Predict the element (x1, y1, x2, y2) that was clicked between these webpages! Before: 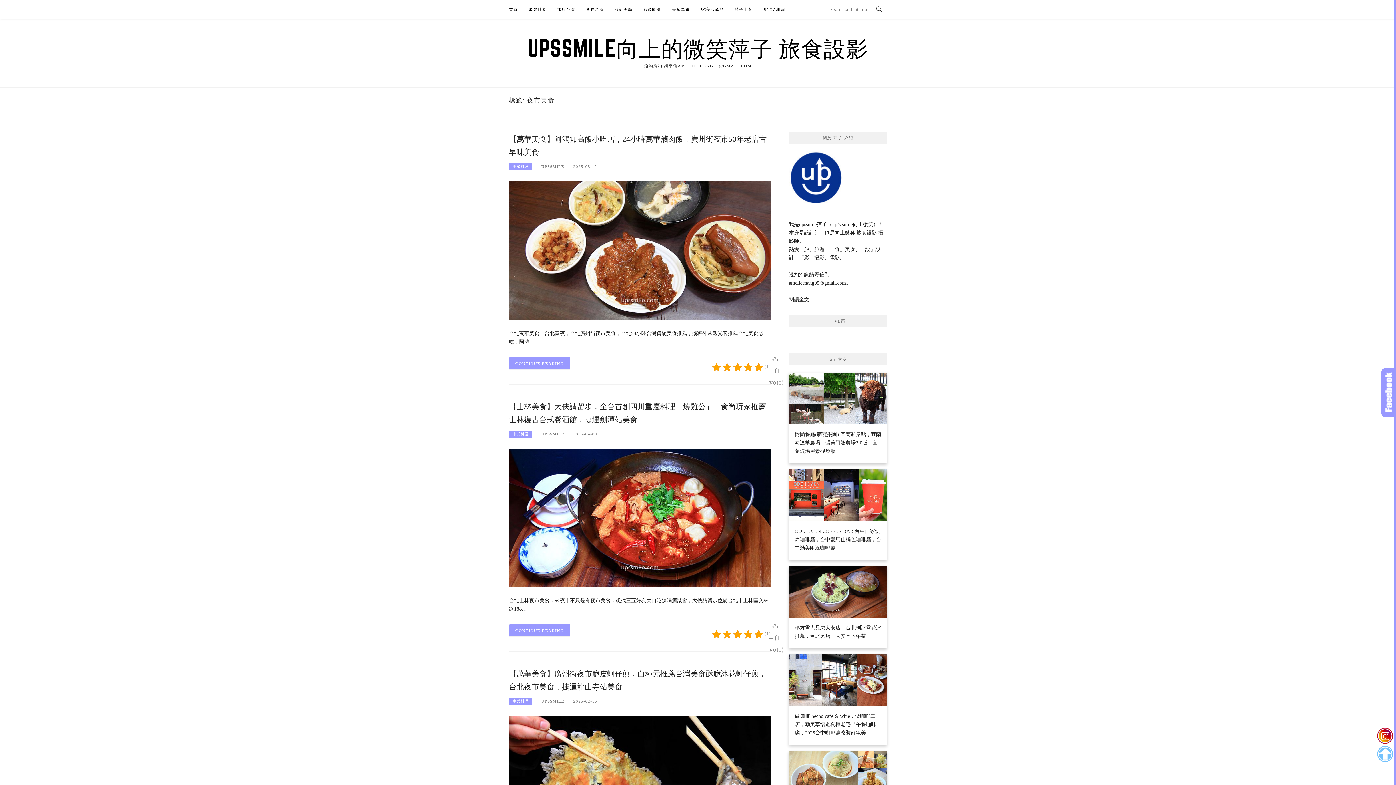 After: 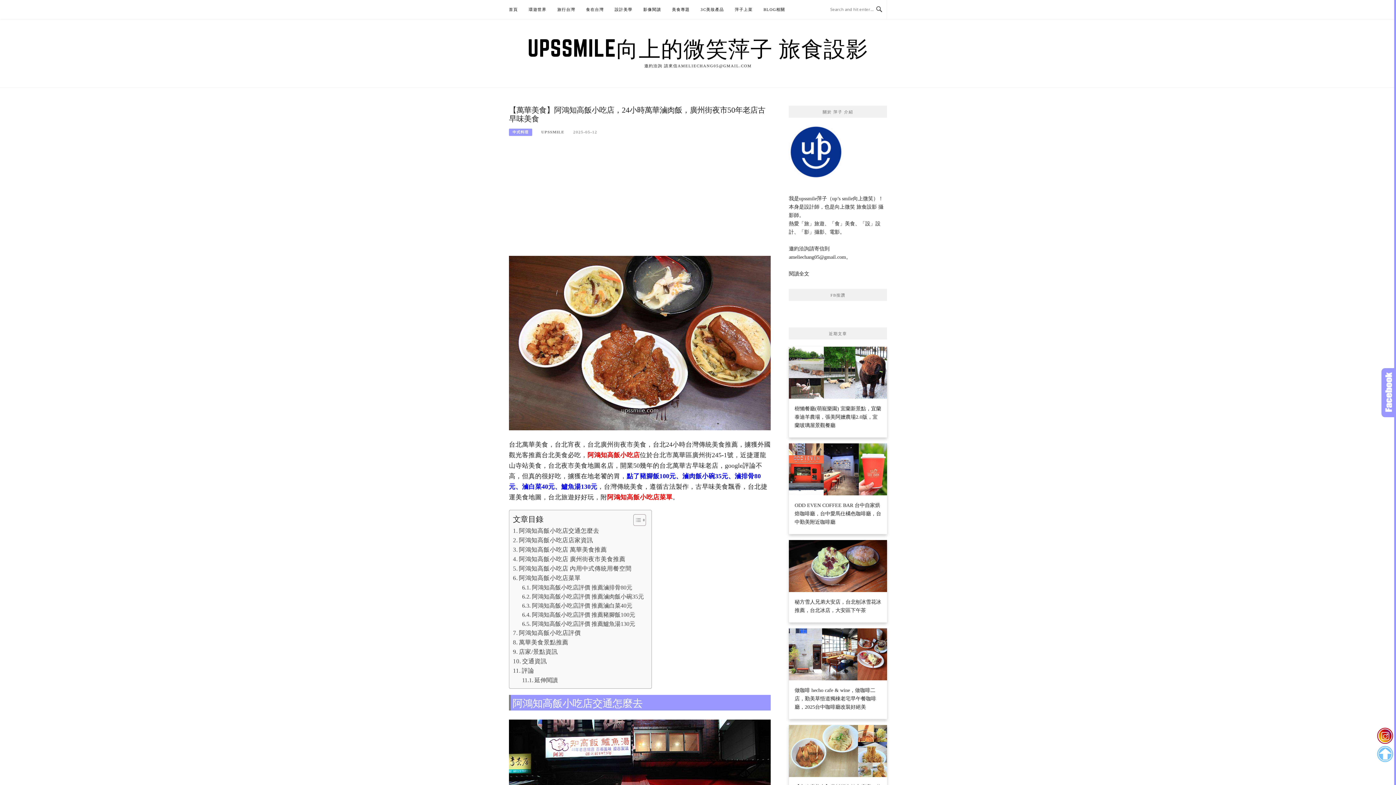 Action: label: CONTINUE READING bbox: (509, 356, 570, 369)